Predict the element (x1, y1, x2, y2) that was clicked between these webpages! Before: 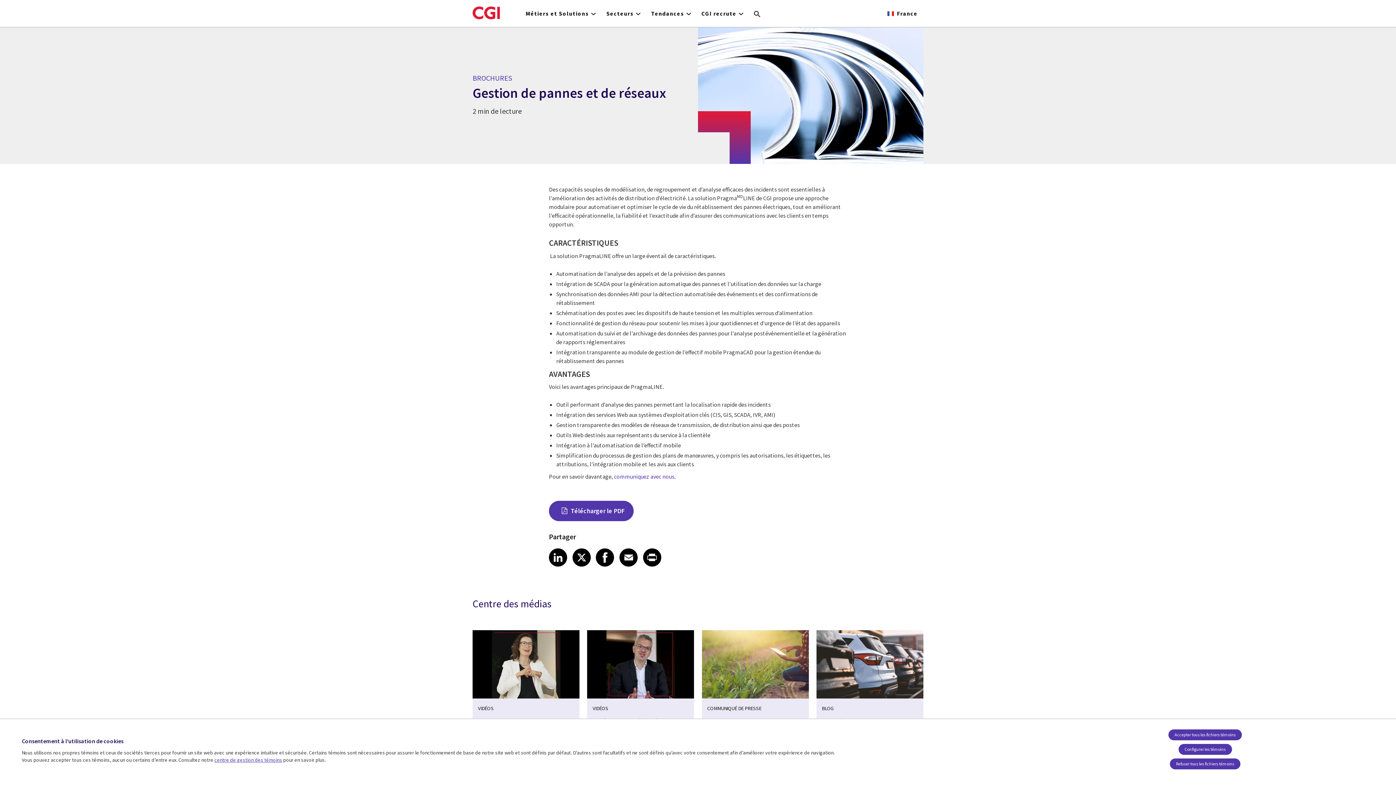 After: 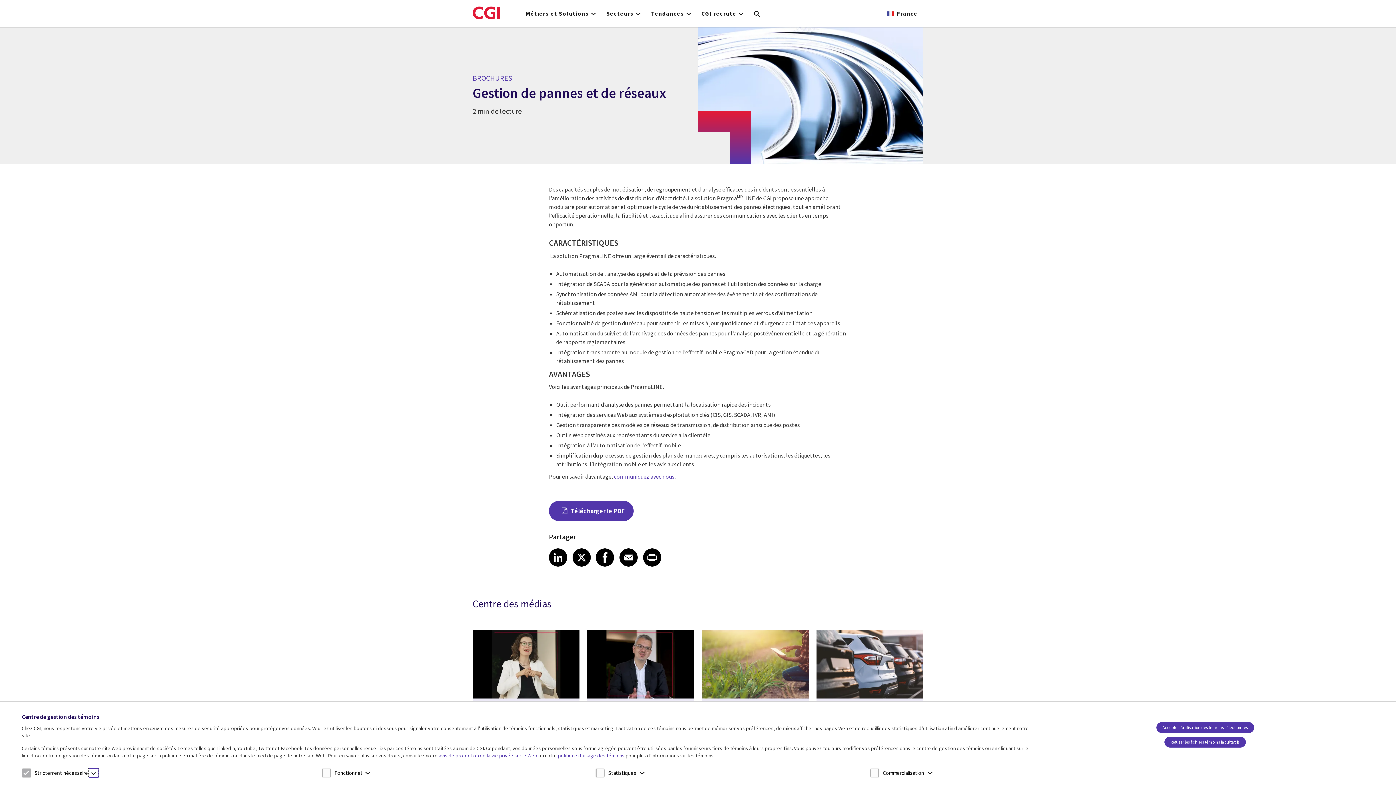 Action: label: Configurer les témoins bbox: (1178, 744, 1232, 755)